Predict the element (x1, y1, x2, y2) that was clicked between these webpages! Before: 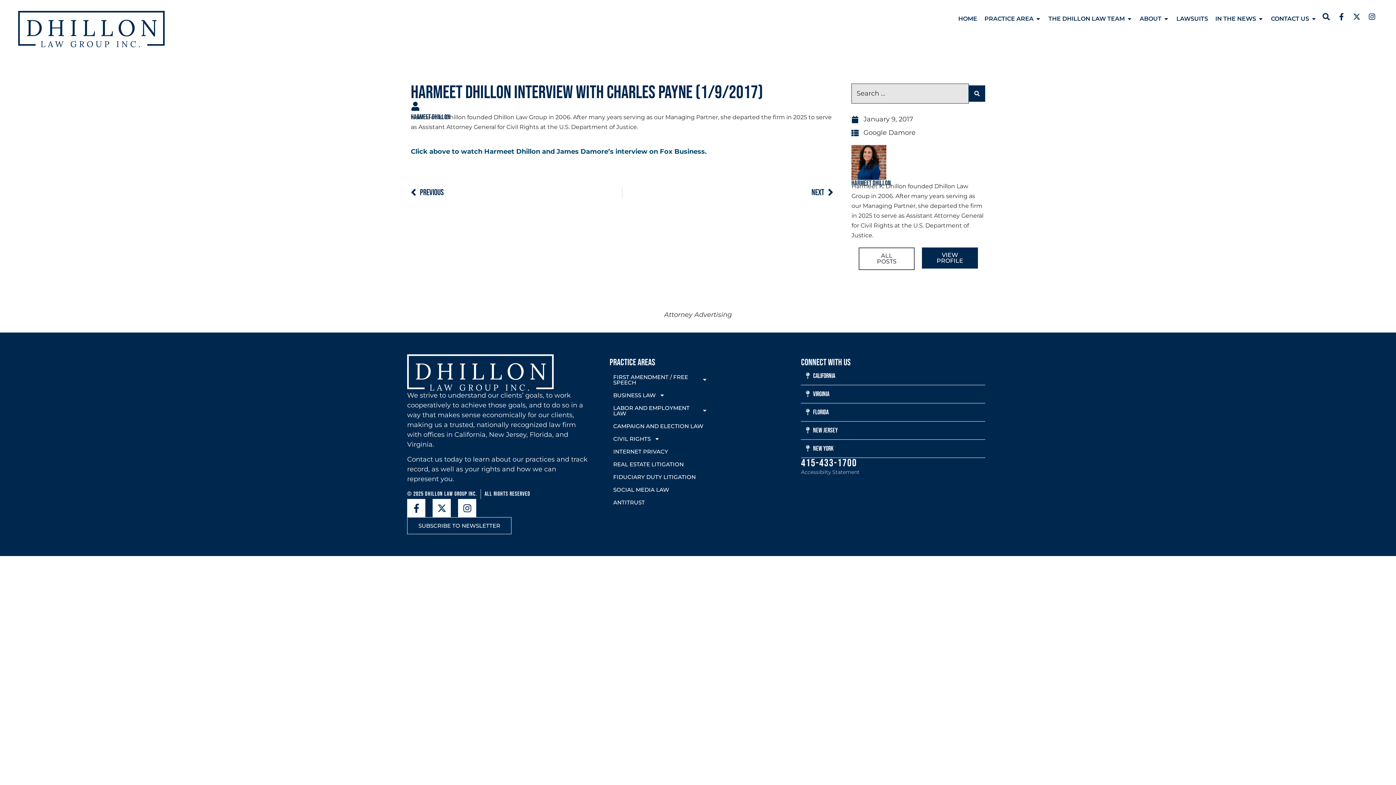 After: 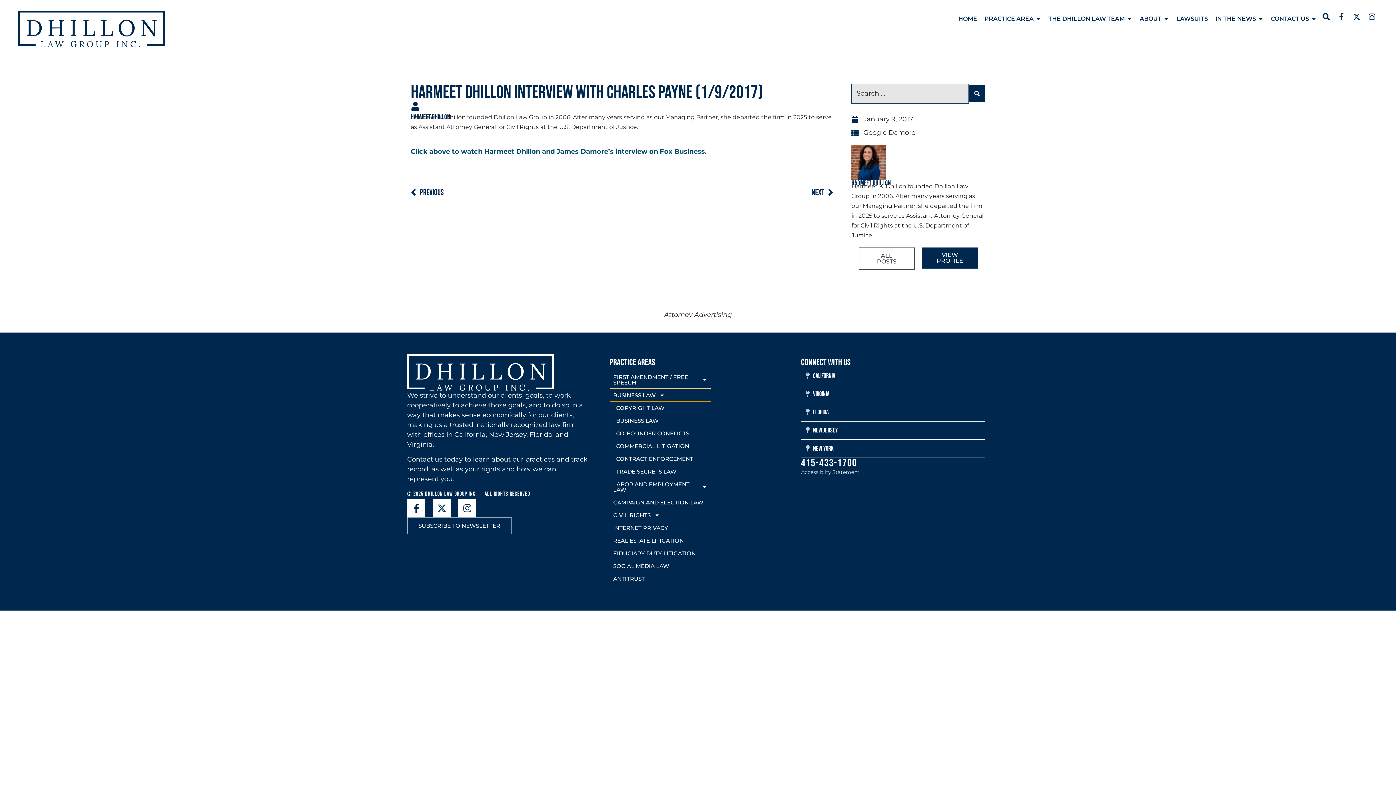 Action: label: BUSINESS LAW bbox: (609, 388, 711, 401)